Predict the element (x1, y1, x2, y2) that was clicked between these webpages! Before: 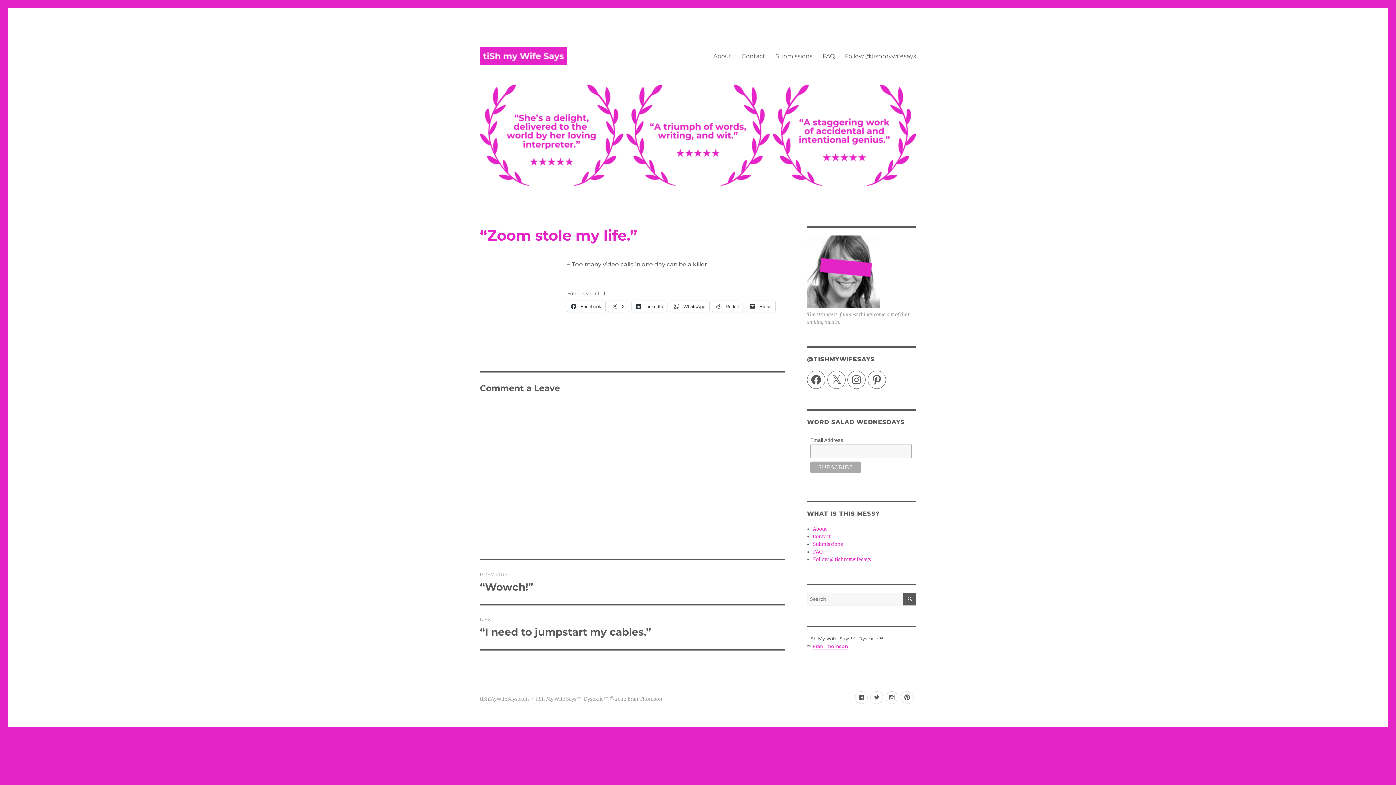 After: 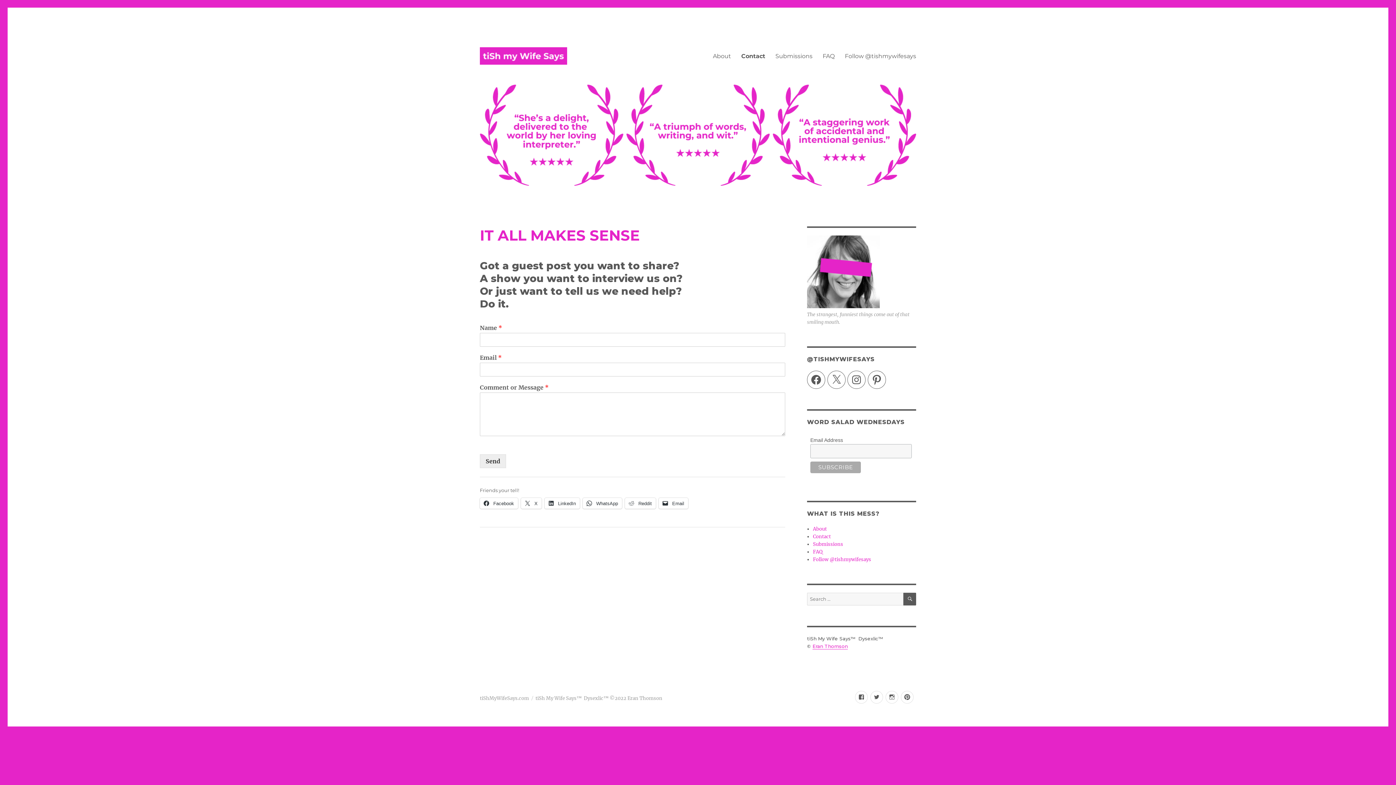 Action: bbox: (813, 533, 831, 539) label: Contact